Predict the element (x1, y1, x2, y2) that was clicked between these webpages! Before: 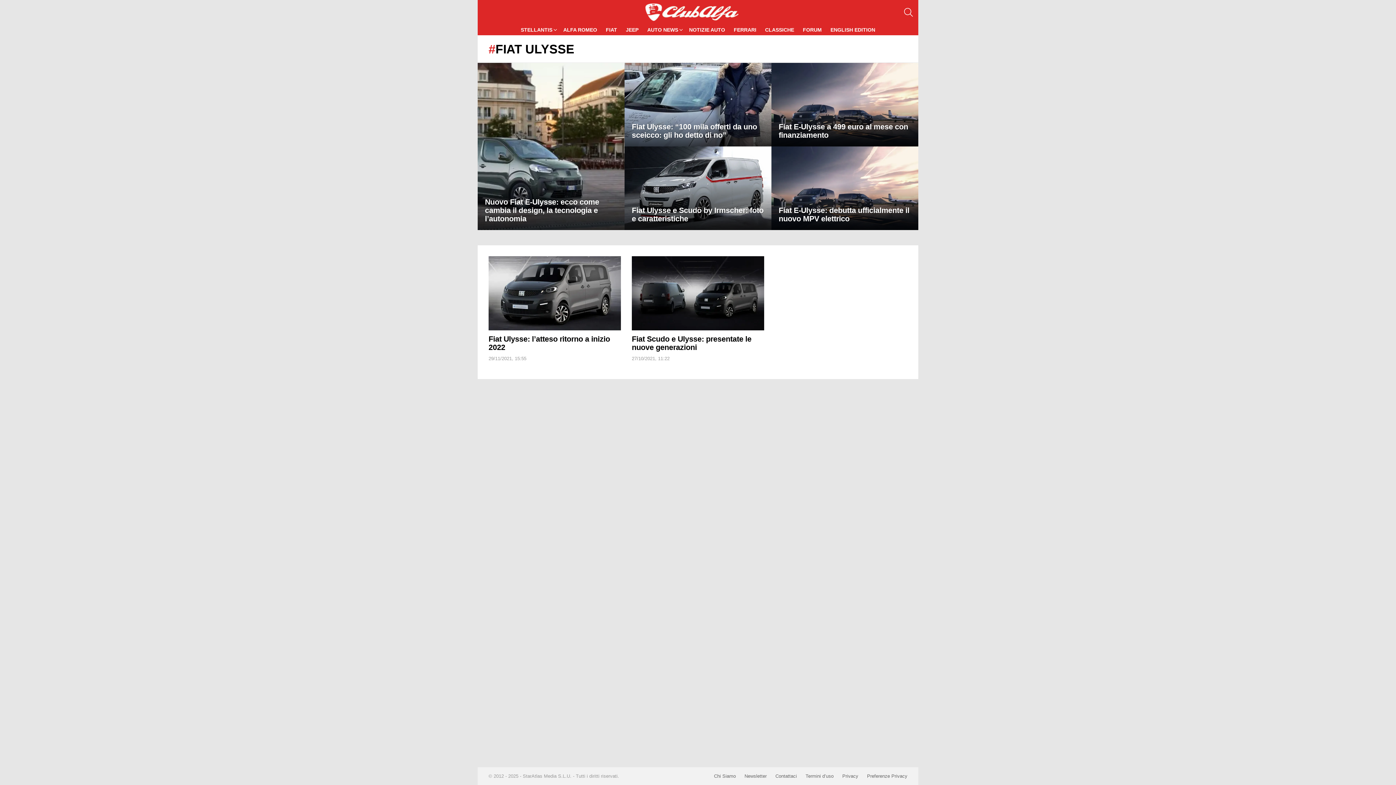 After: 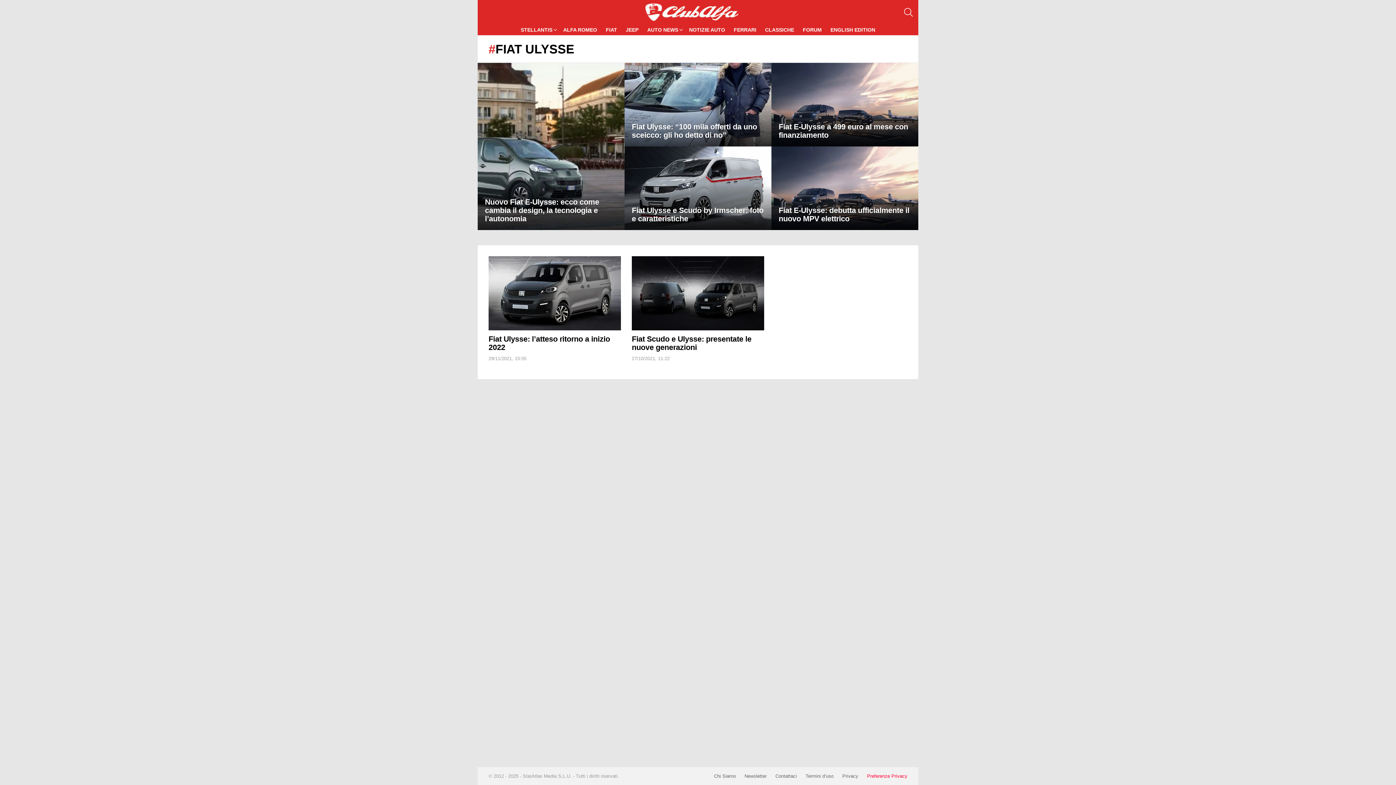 Action: label: Preferenze Privacy bbox: (863, 773, 911, 779)